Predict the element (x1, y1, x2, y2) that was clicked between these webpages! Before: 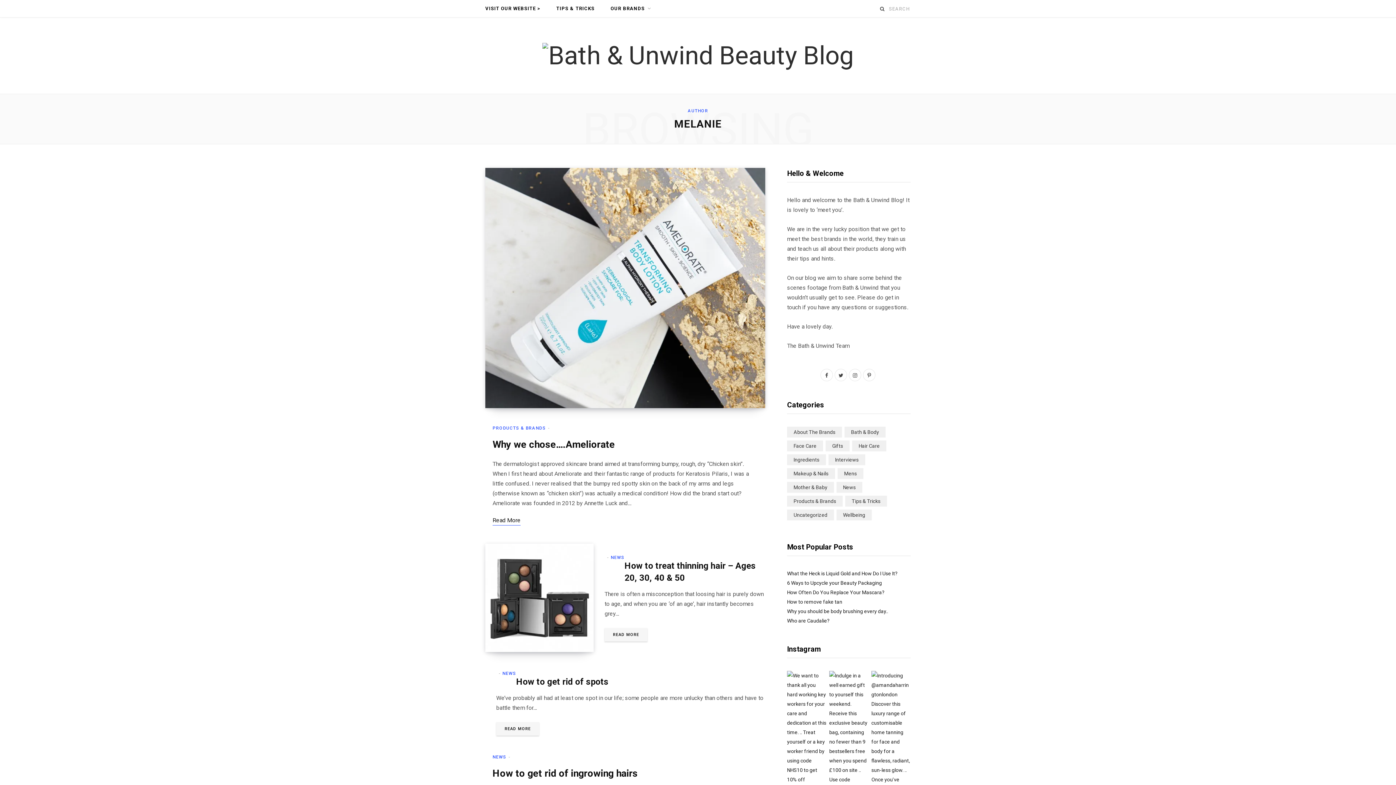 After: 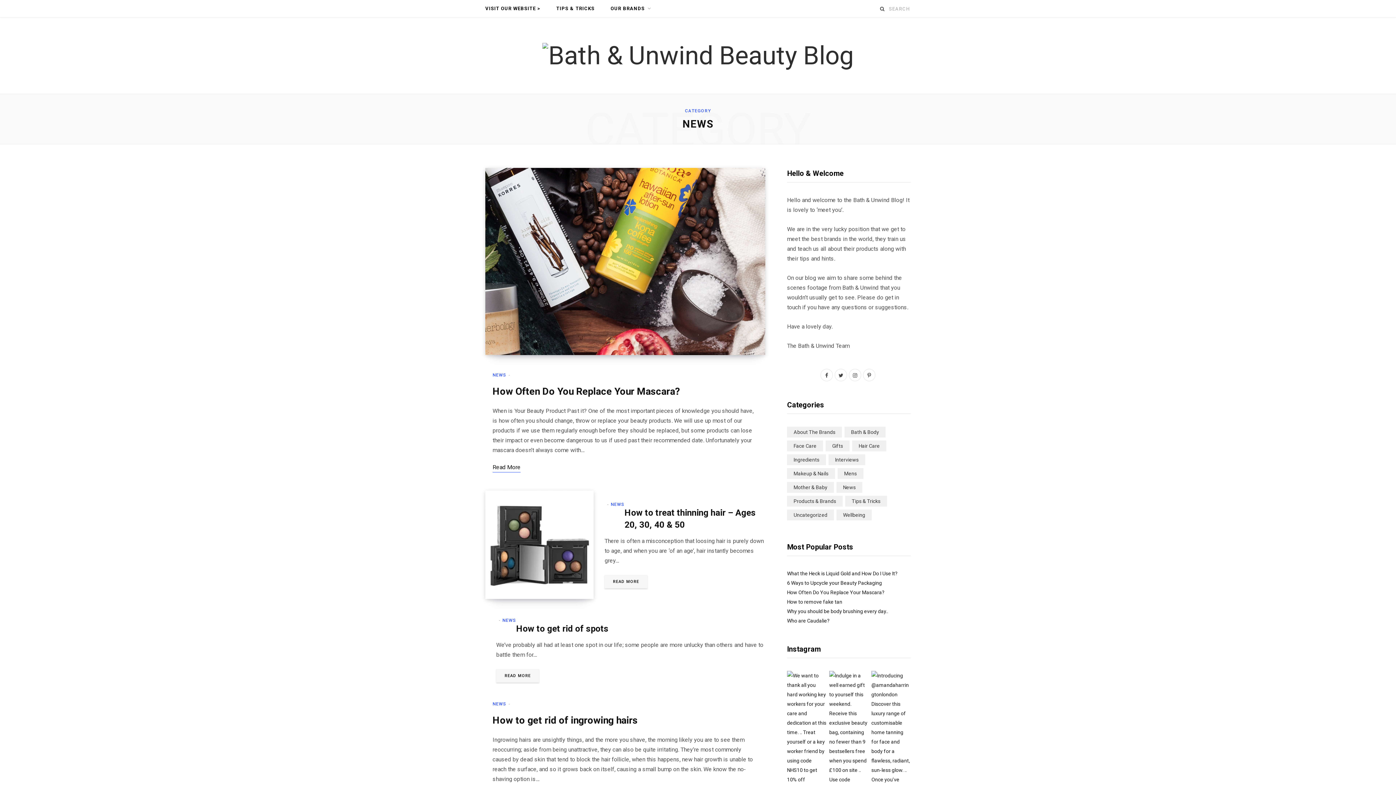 Action: bbox: (610, 555, 624, 560) label: NEWS